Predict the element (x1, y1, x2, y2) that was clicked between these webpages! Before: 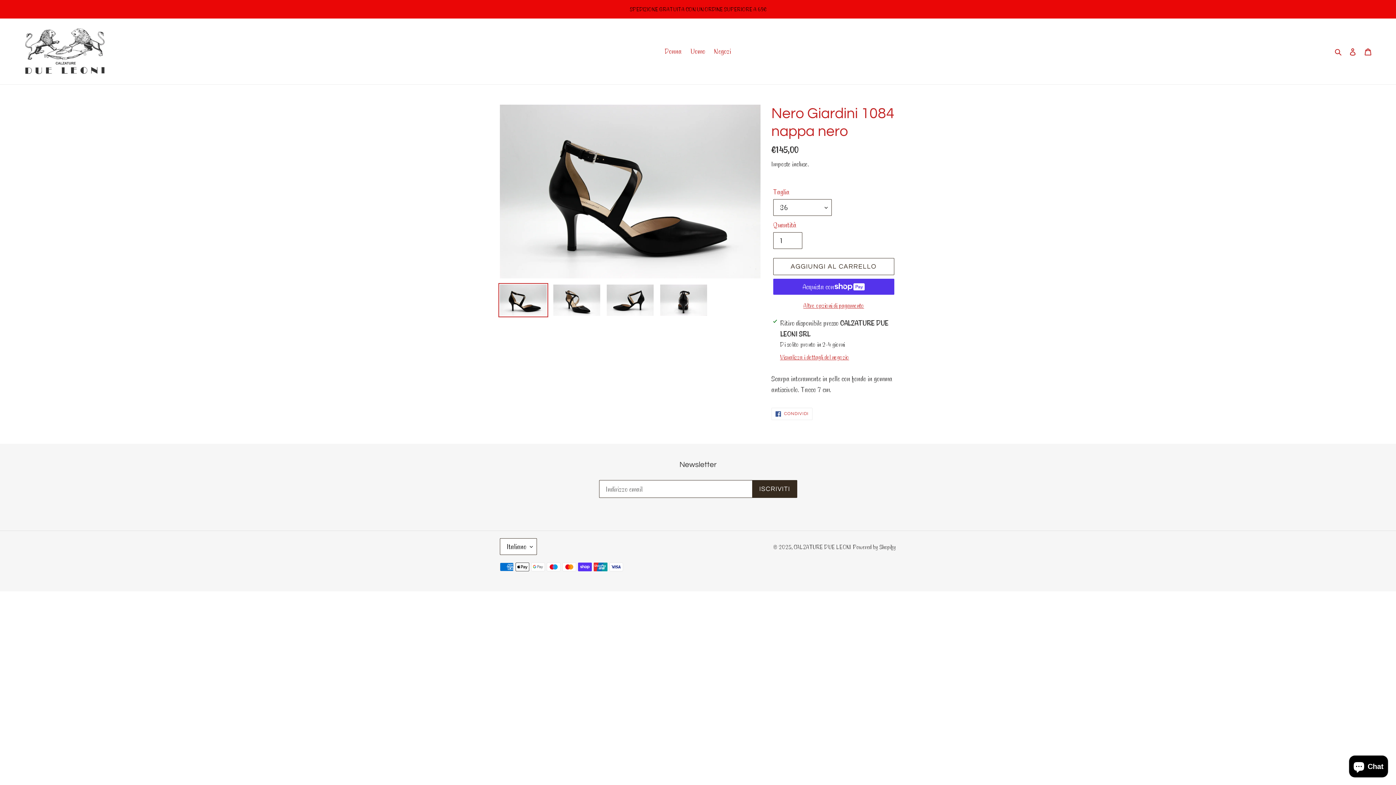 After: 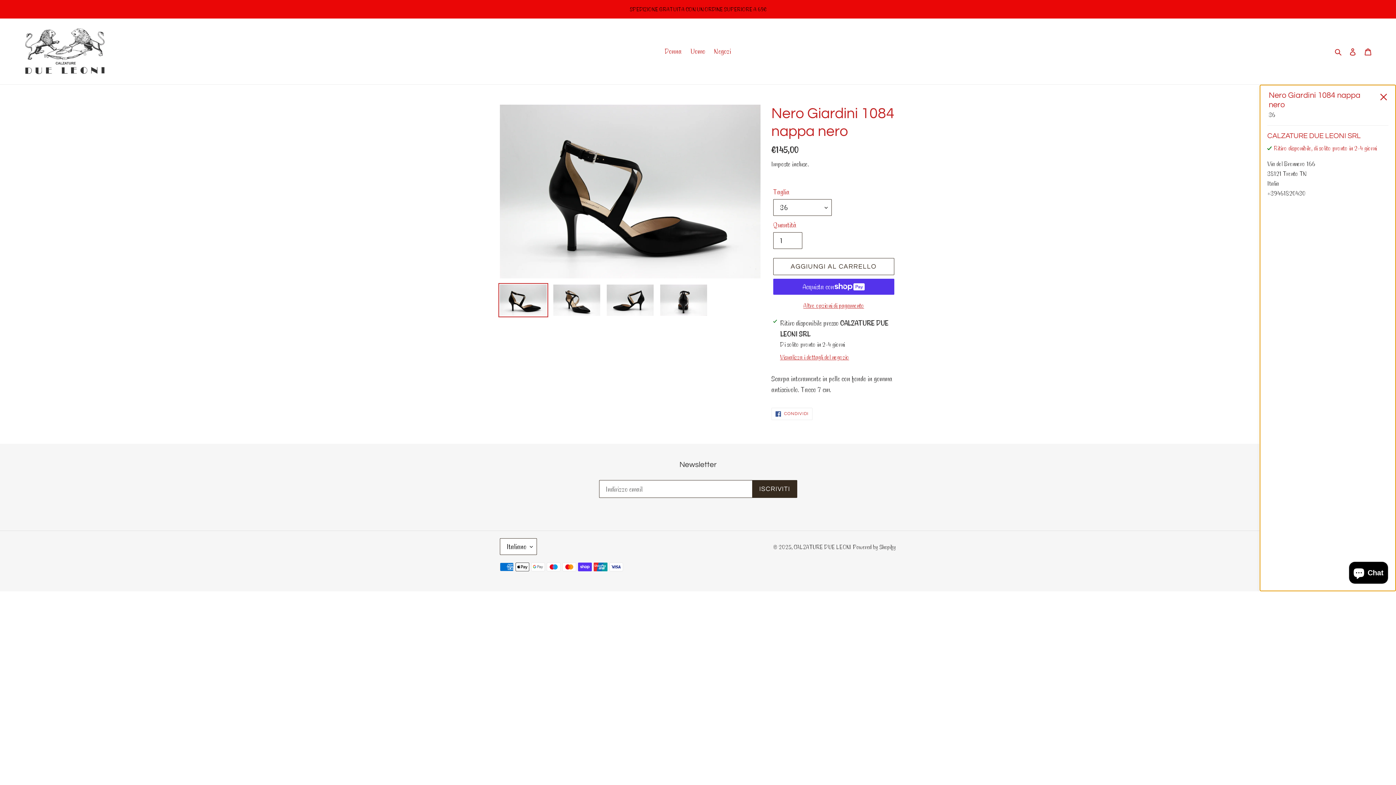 Action: bbox: (780, 352, 849, 362) label: Visualizza i dettagli del negozio